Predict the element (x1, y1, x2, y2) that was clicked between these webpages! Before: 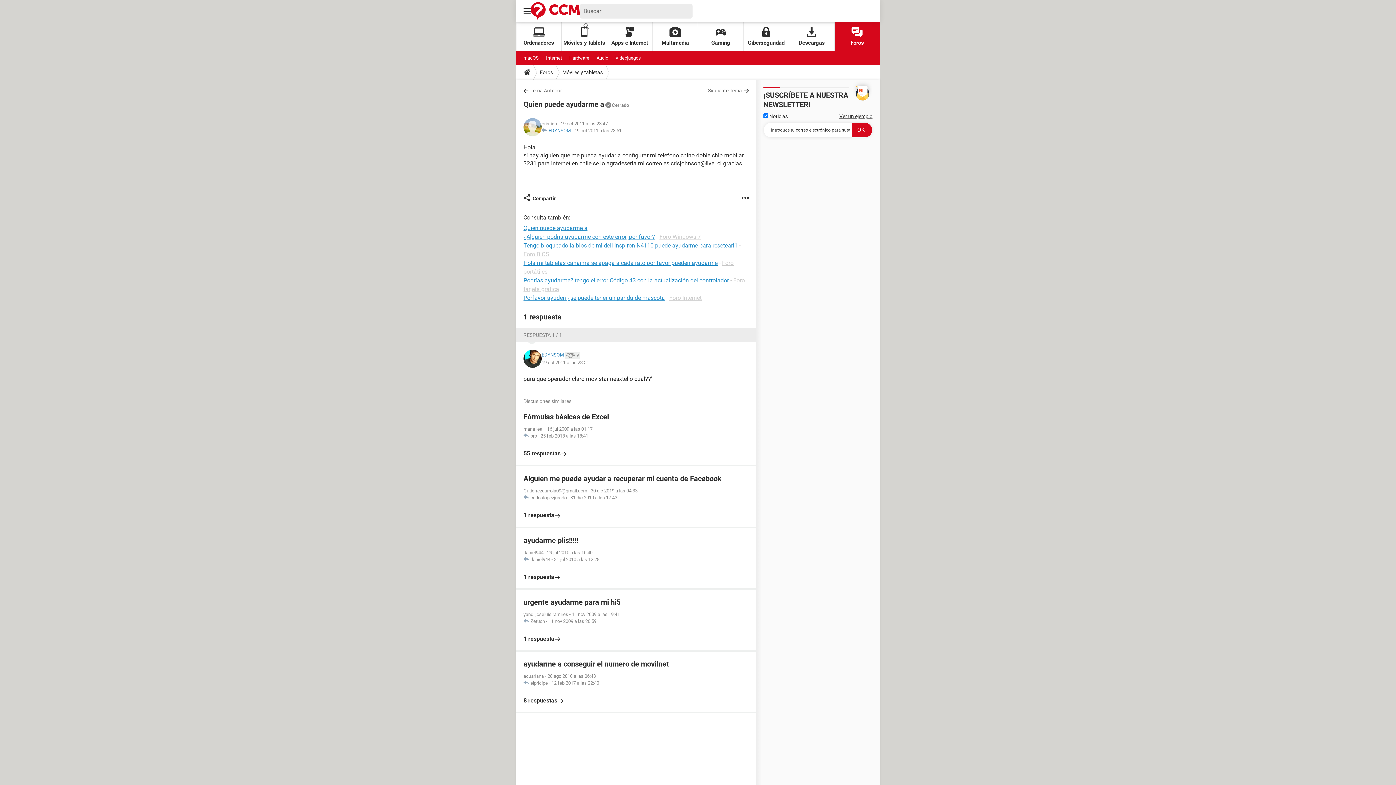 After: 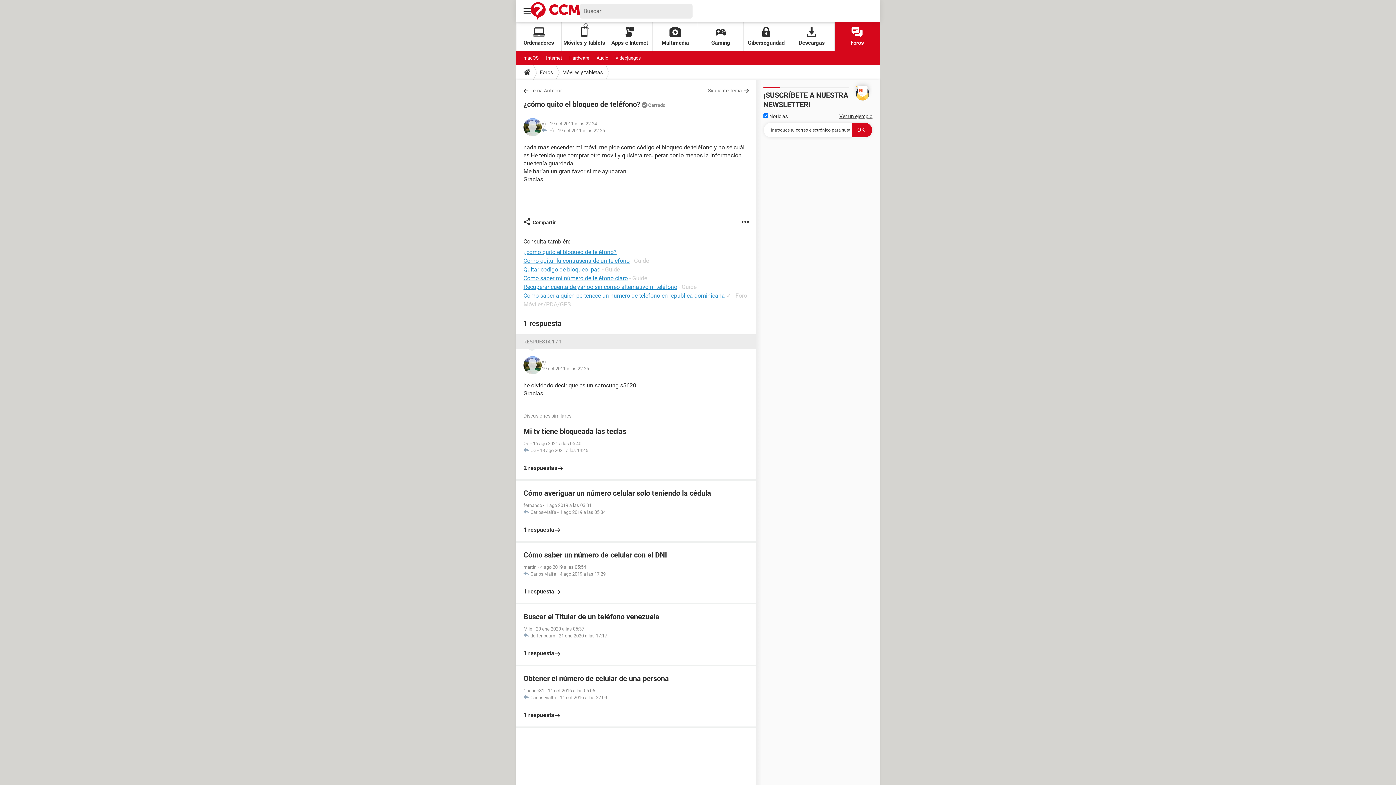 Action: bbox: (523, 86, 562, 94) label: Tema Anterior